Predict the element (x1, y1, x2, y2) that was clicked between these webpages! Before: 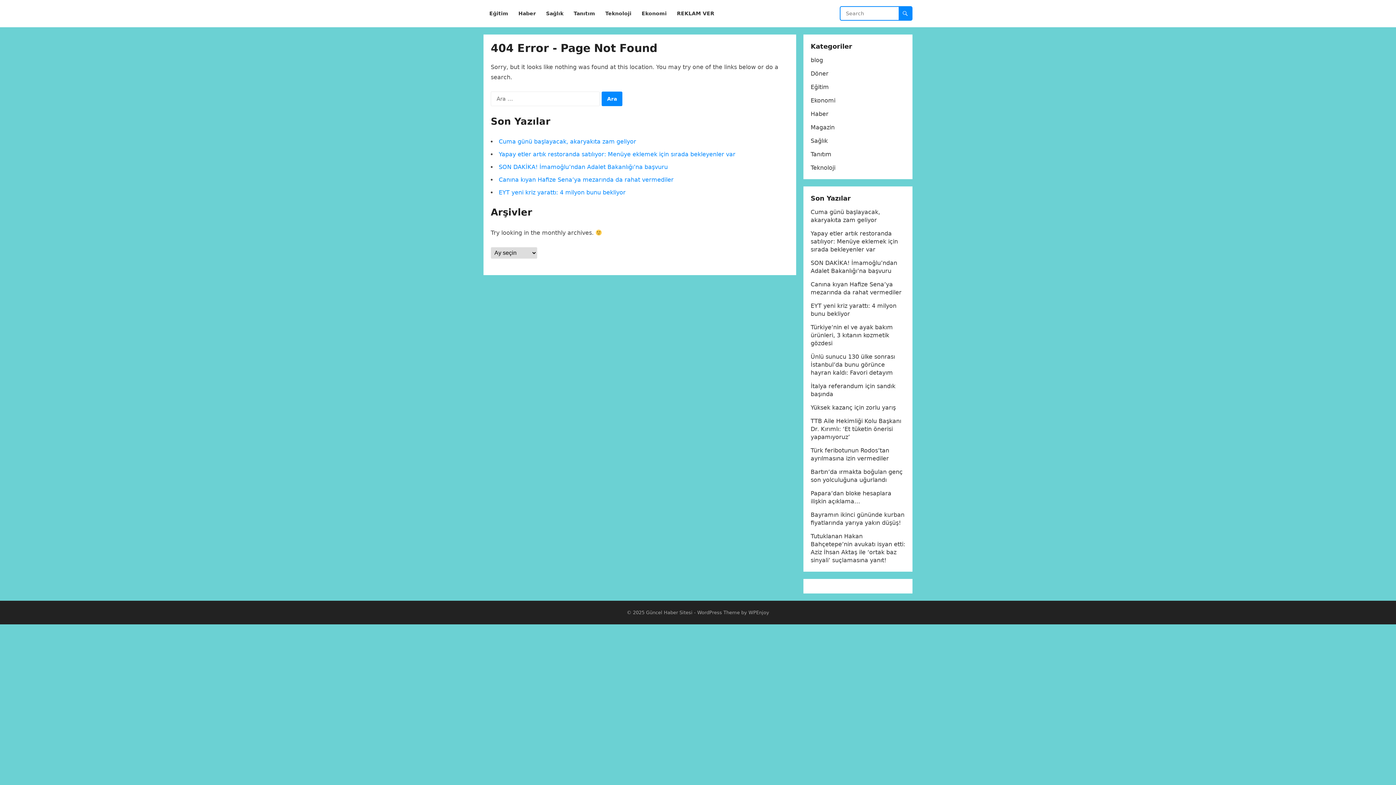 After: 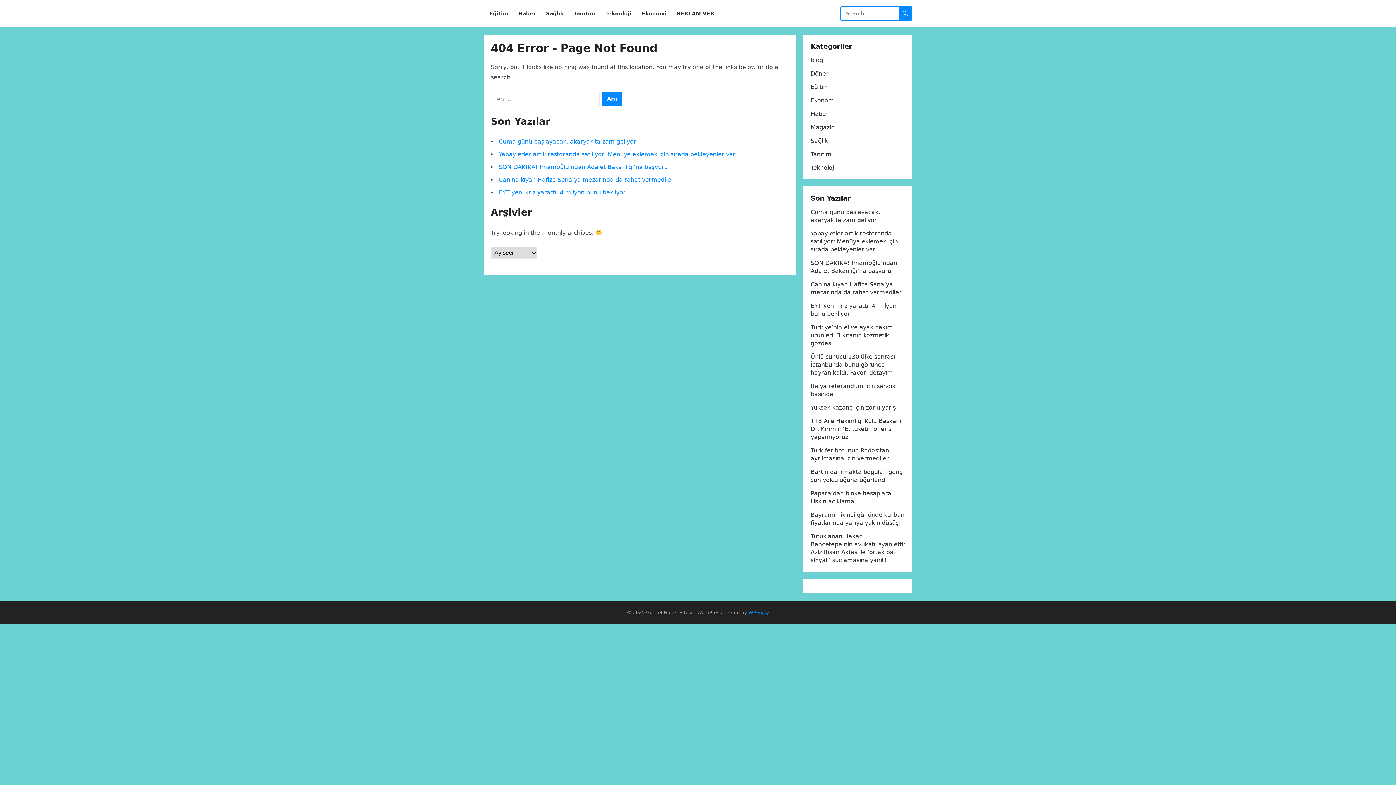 Action: bbox: (748, 610, 769, 615) label: WPEnjoy